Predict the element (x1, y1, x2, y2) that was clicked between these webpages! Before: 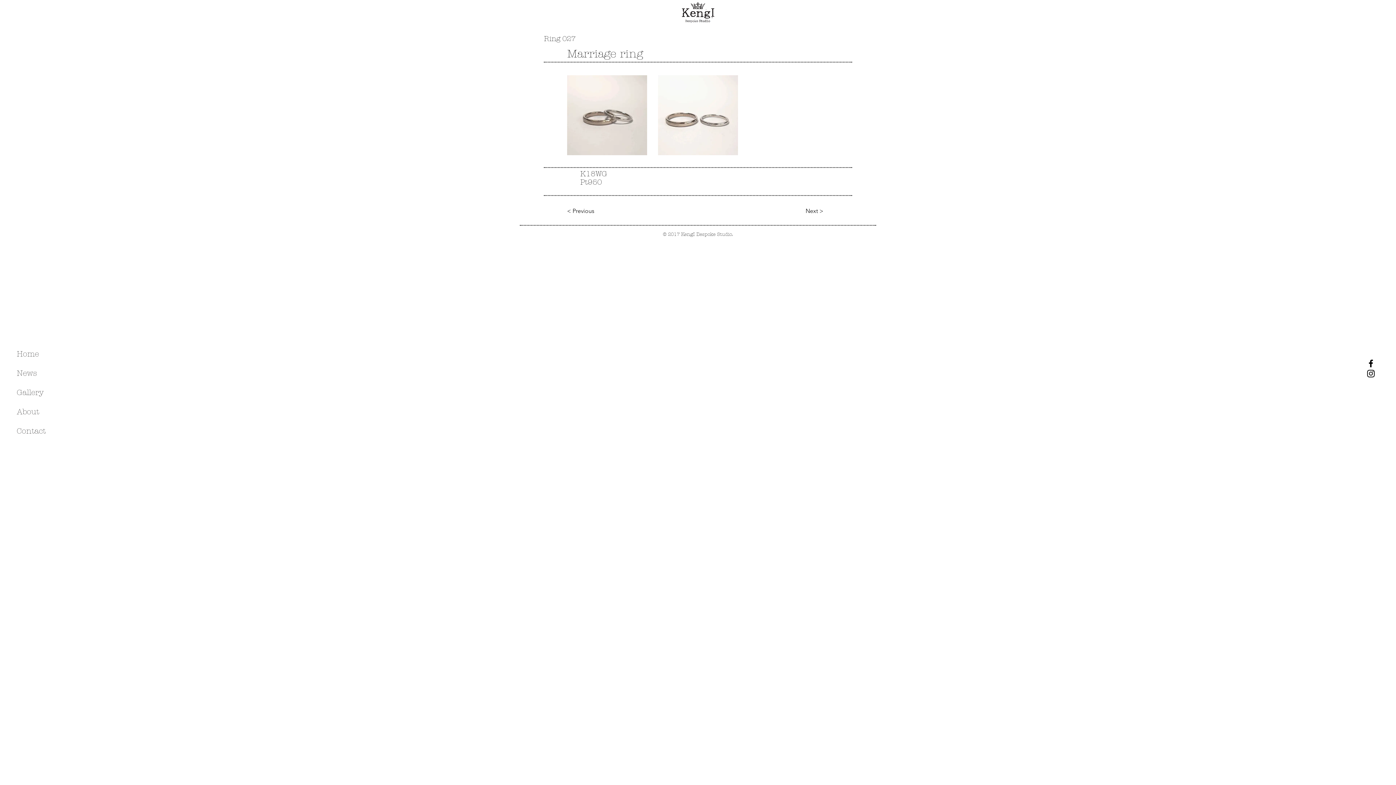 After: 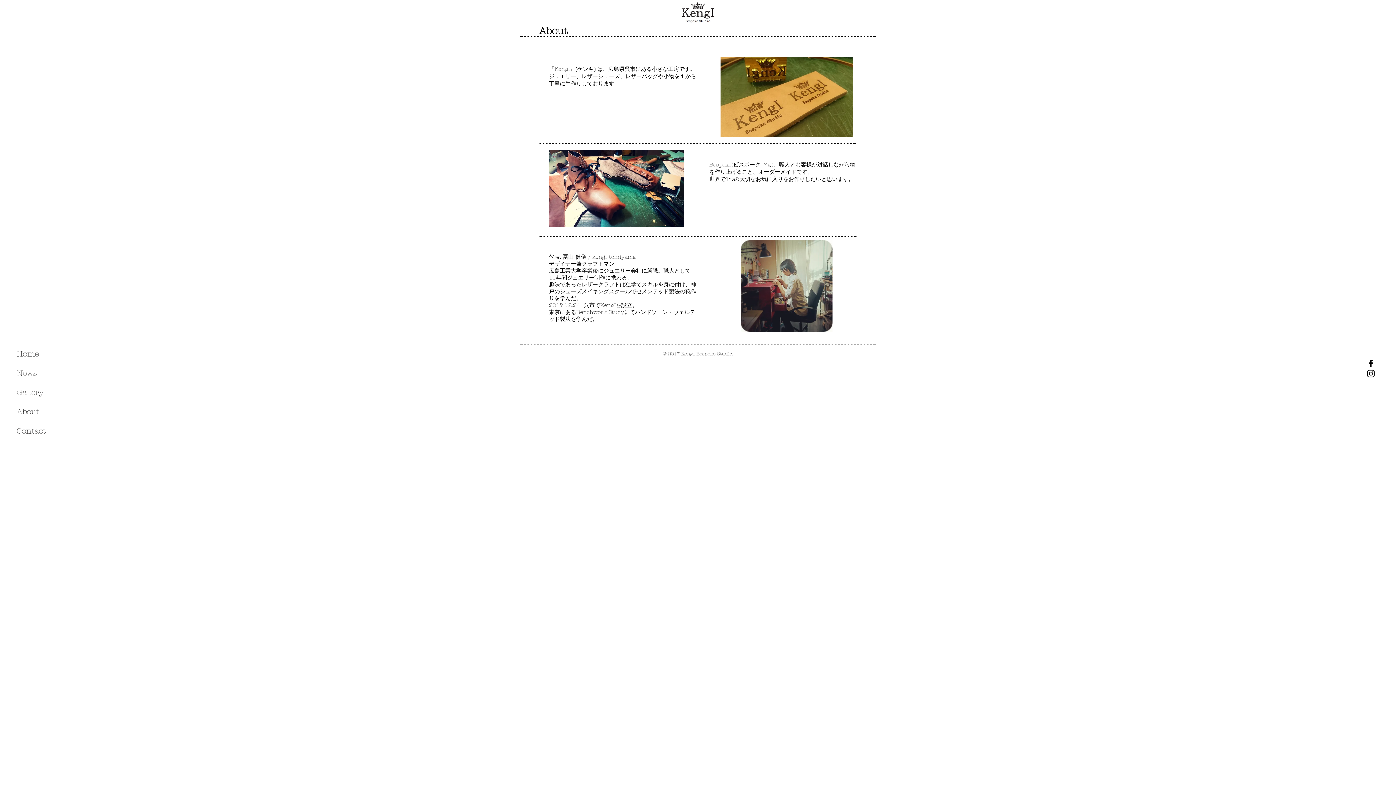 Action: bbox: (16, 402, 58, 421) label: About